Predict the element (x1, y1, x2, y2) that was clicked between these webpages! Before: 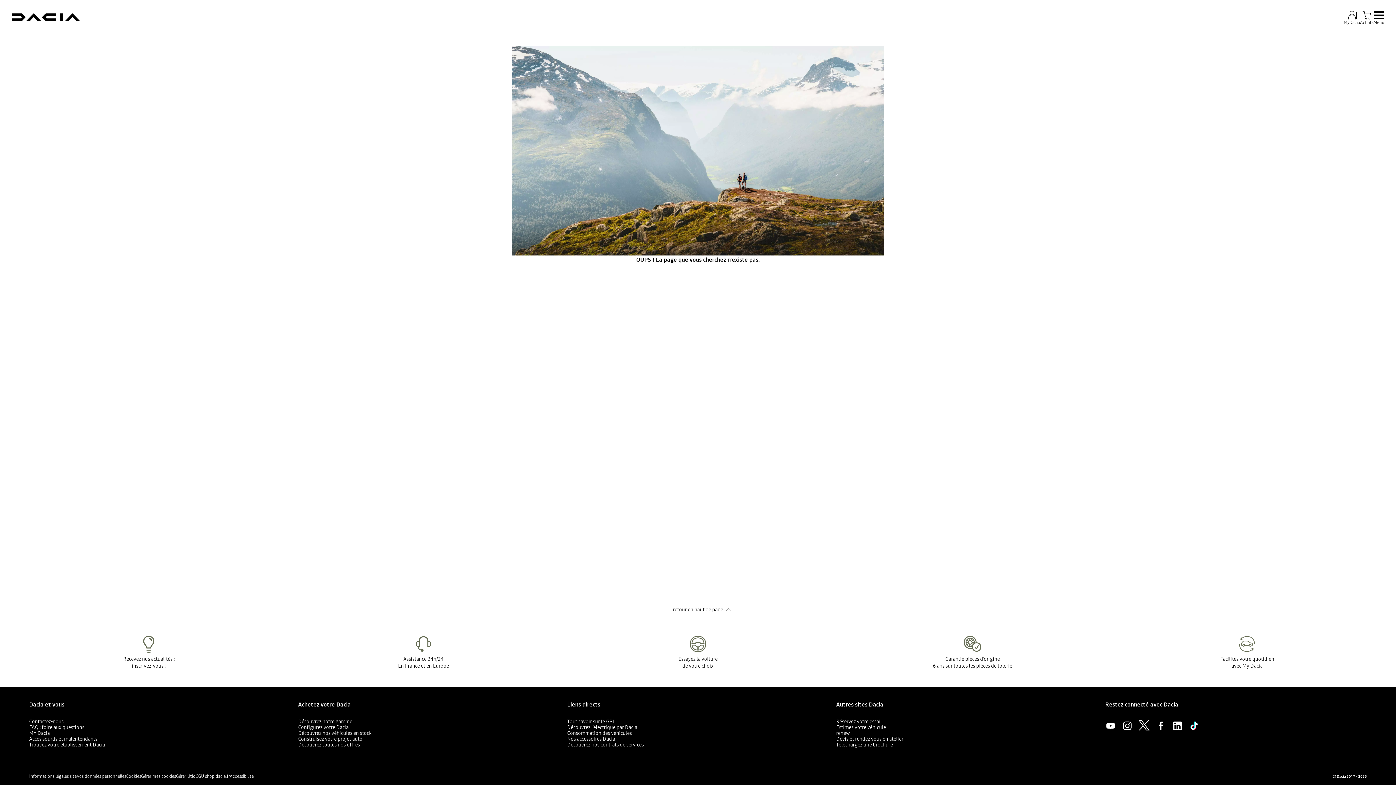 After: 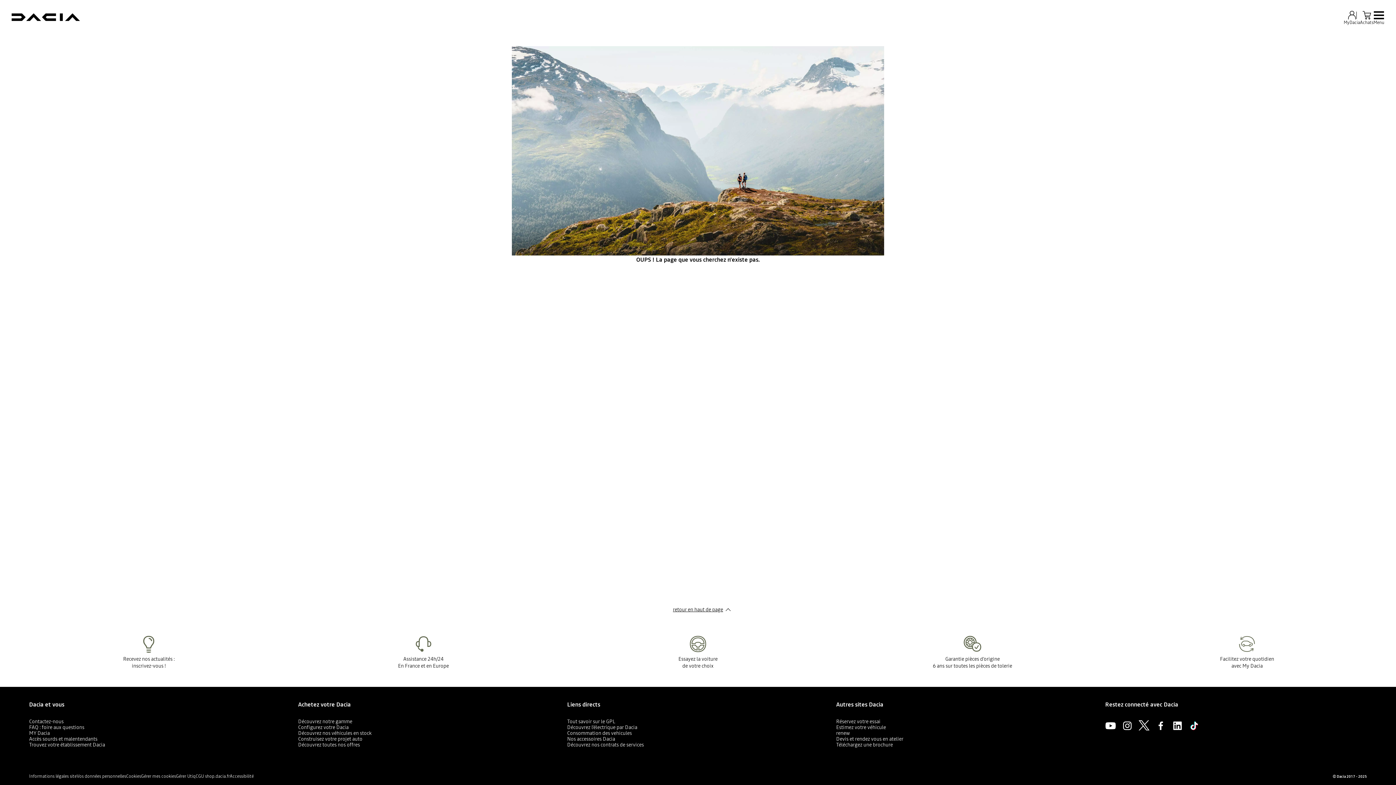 Action: bbox: (1105, 720, 1116, 731)